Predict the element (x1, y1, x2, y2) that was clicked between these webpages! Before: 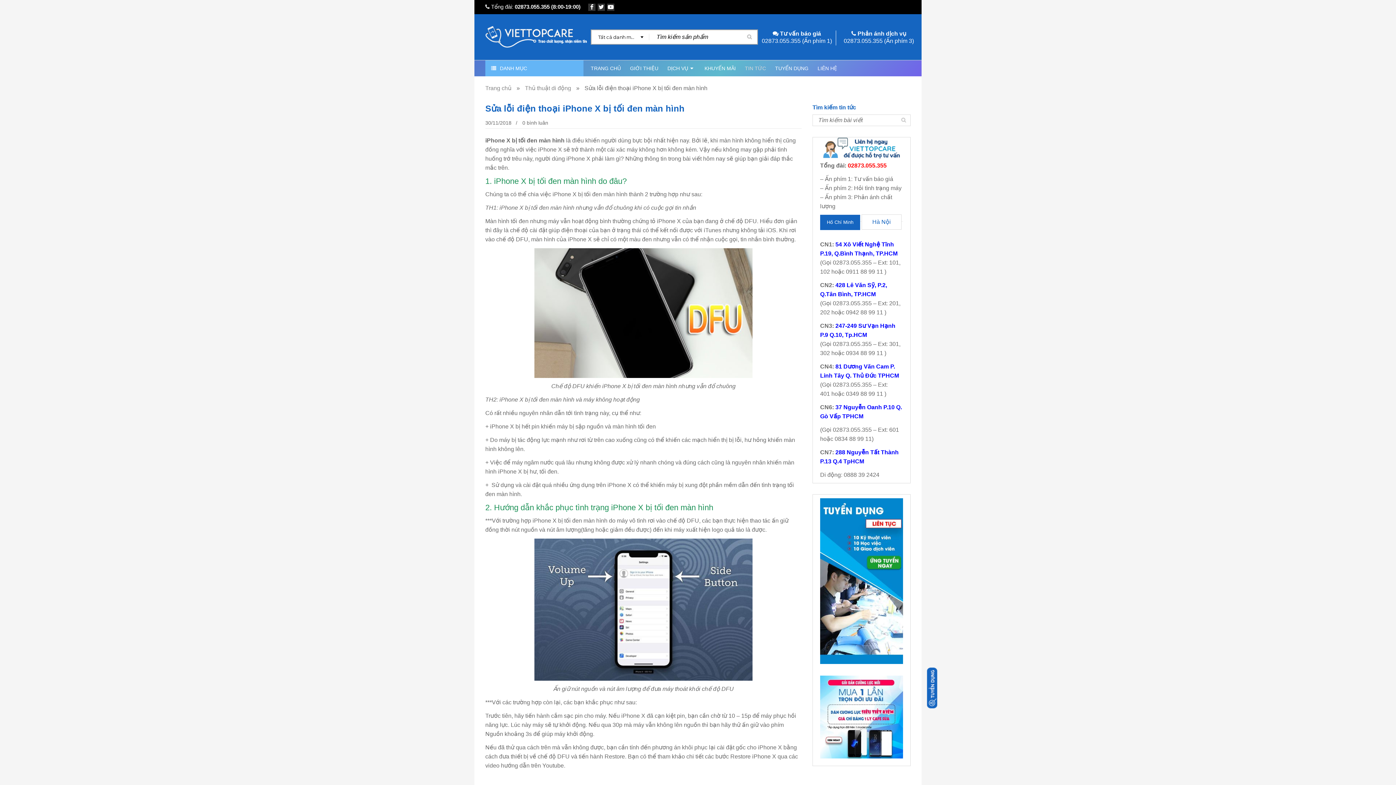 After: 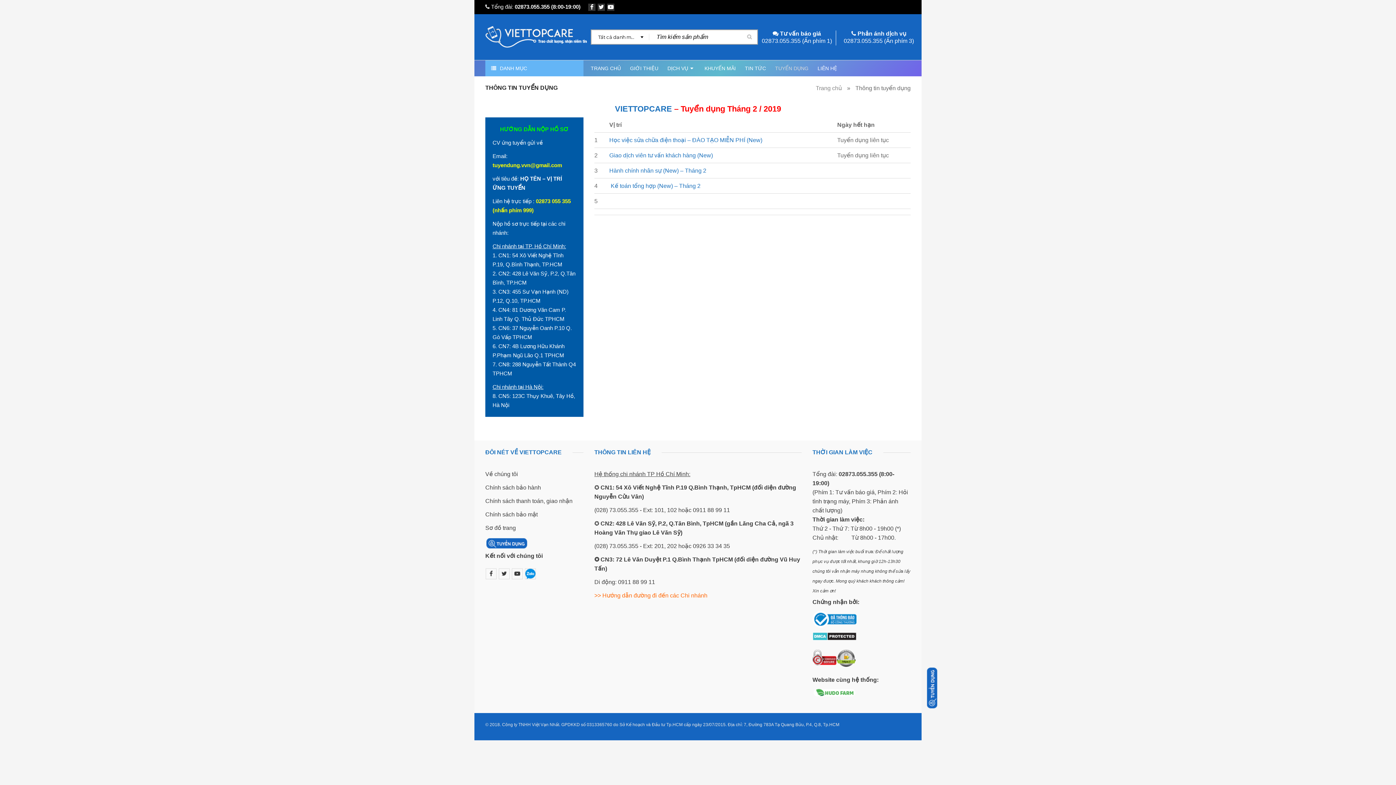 Action: label: TUYỂN DỤNG bbox: (775, 60, 808, 76)